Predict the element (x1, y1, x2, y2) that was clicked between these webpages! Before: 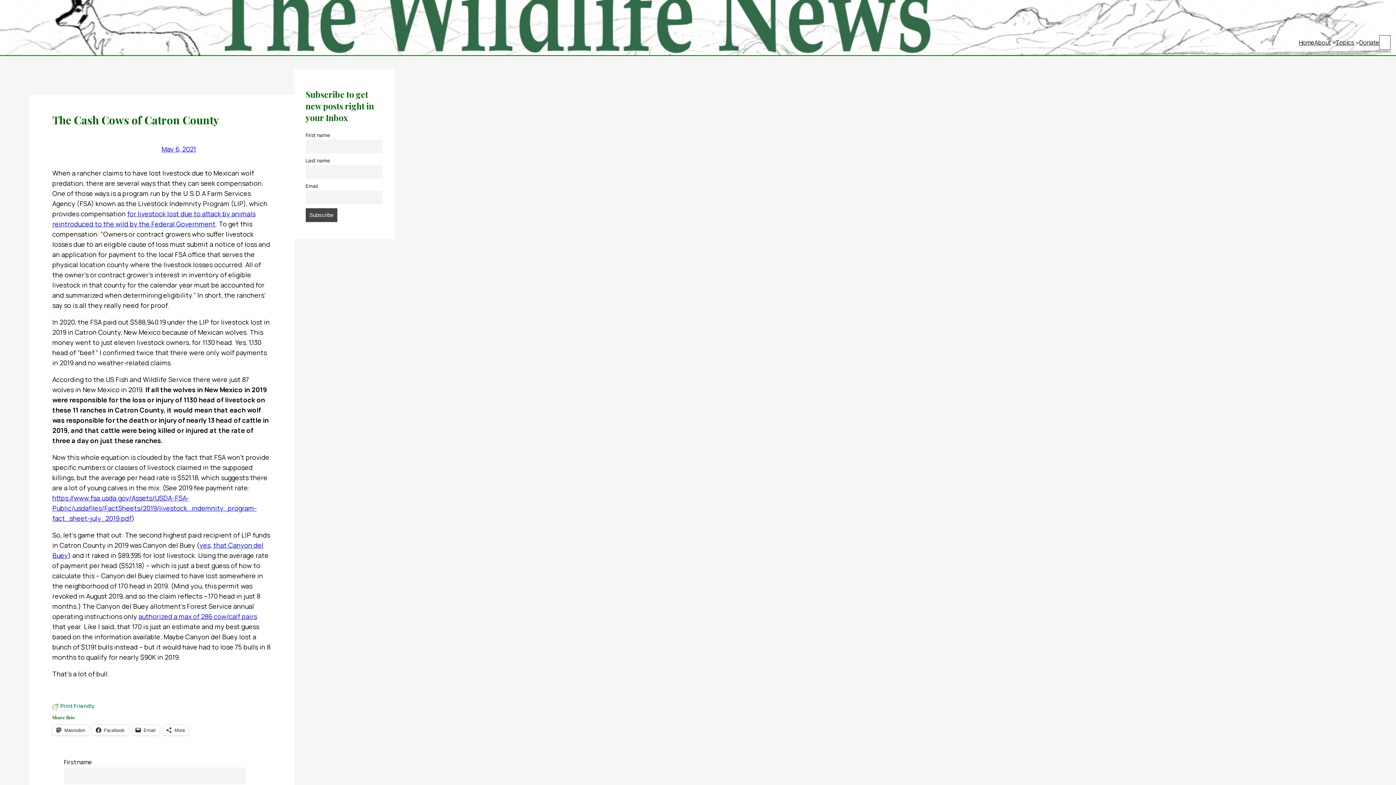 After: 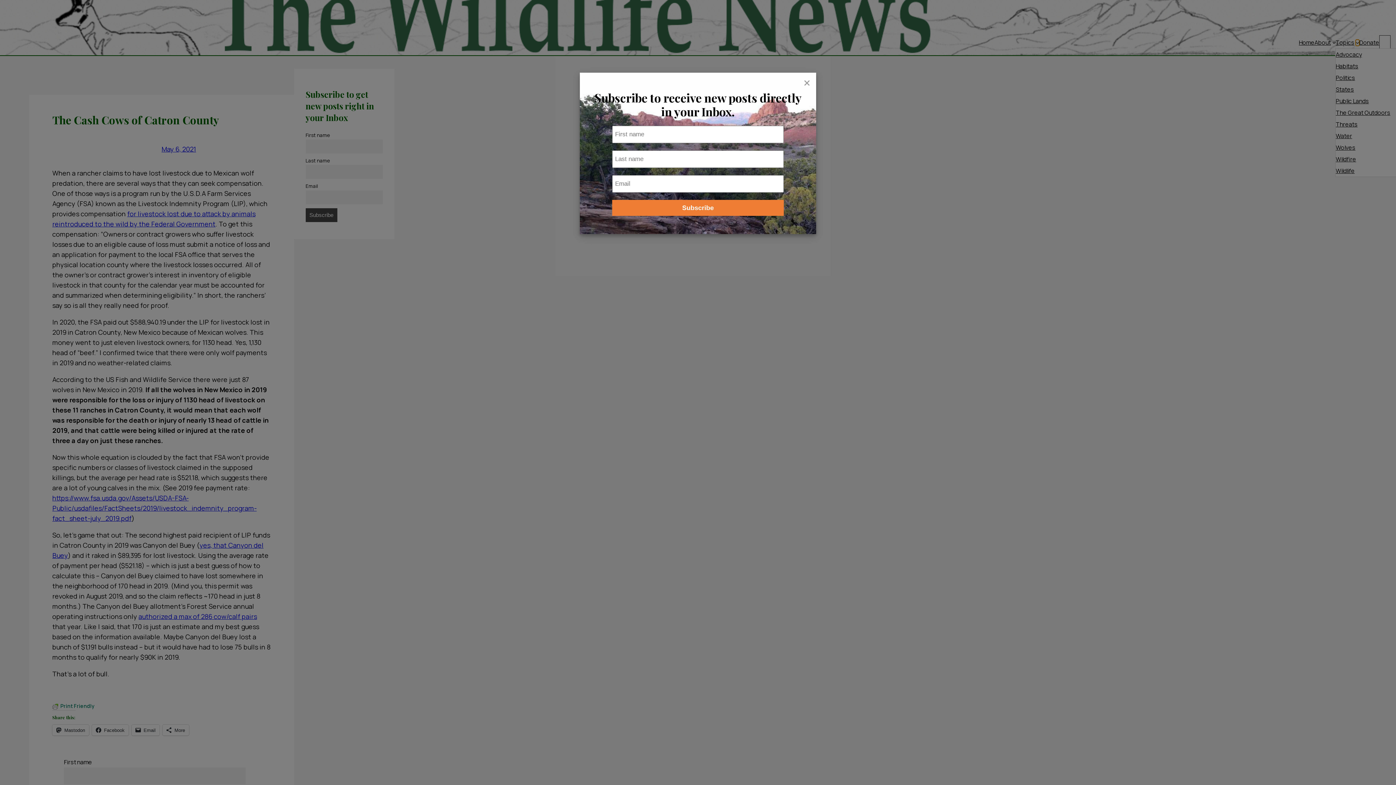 Action: label: Topics submenu bbox: (1356, 40, 1359, 44)